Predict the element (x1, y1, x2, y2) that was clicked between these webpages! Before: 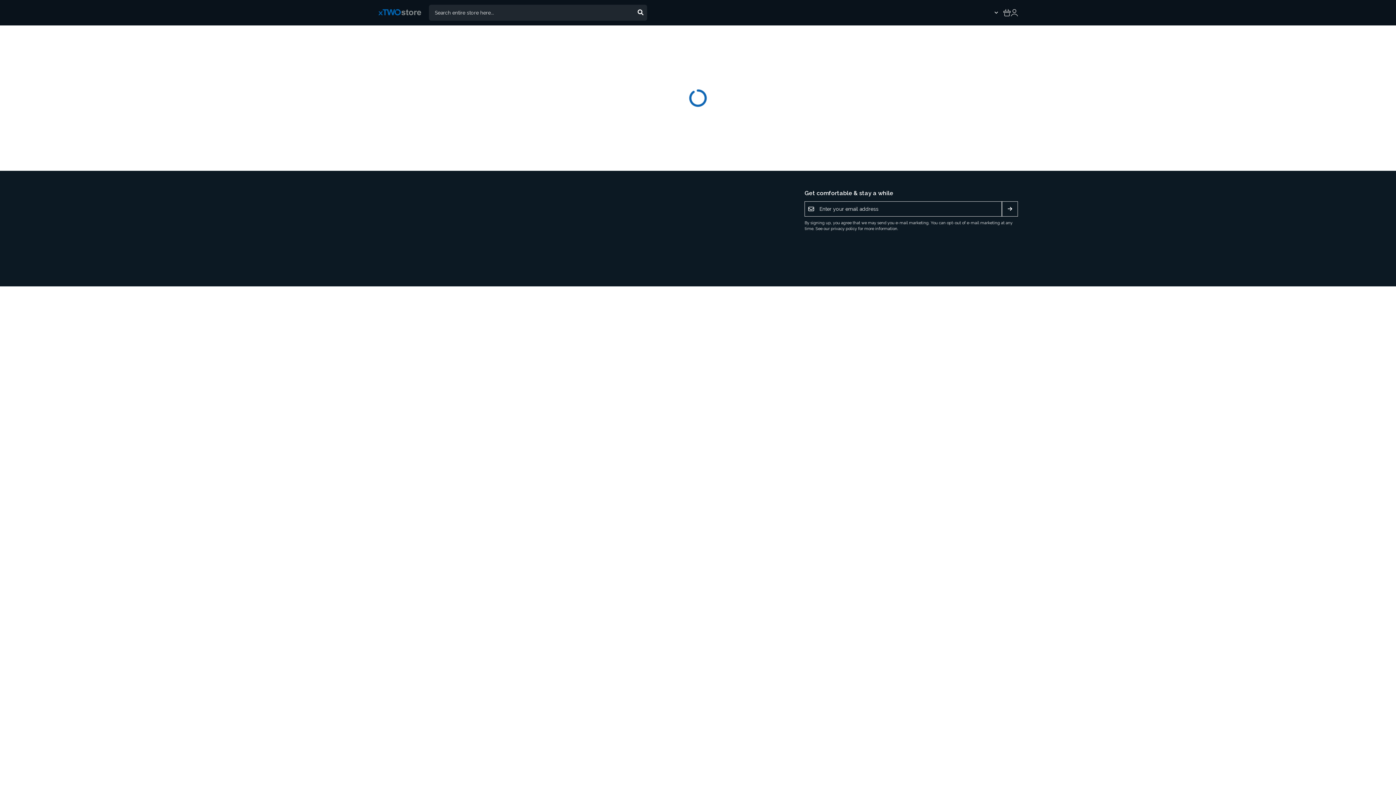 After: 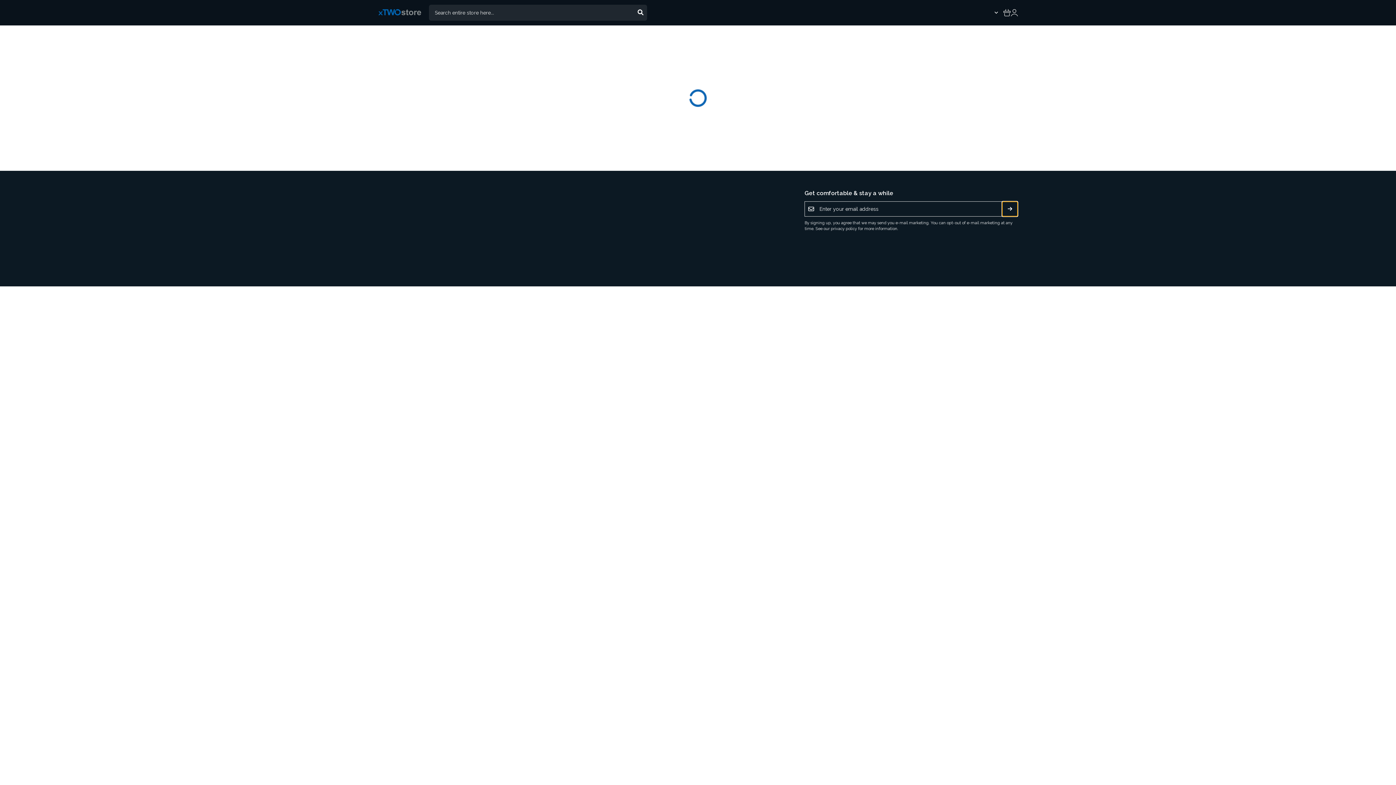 Action: label: Subscribe bbox: (1002, 201, 1018, 216)